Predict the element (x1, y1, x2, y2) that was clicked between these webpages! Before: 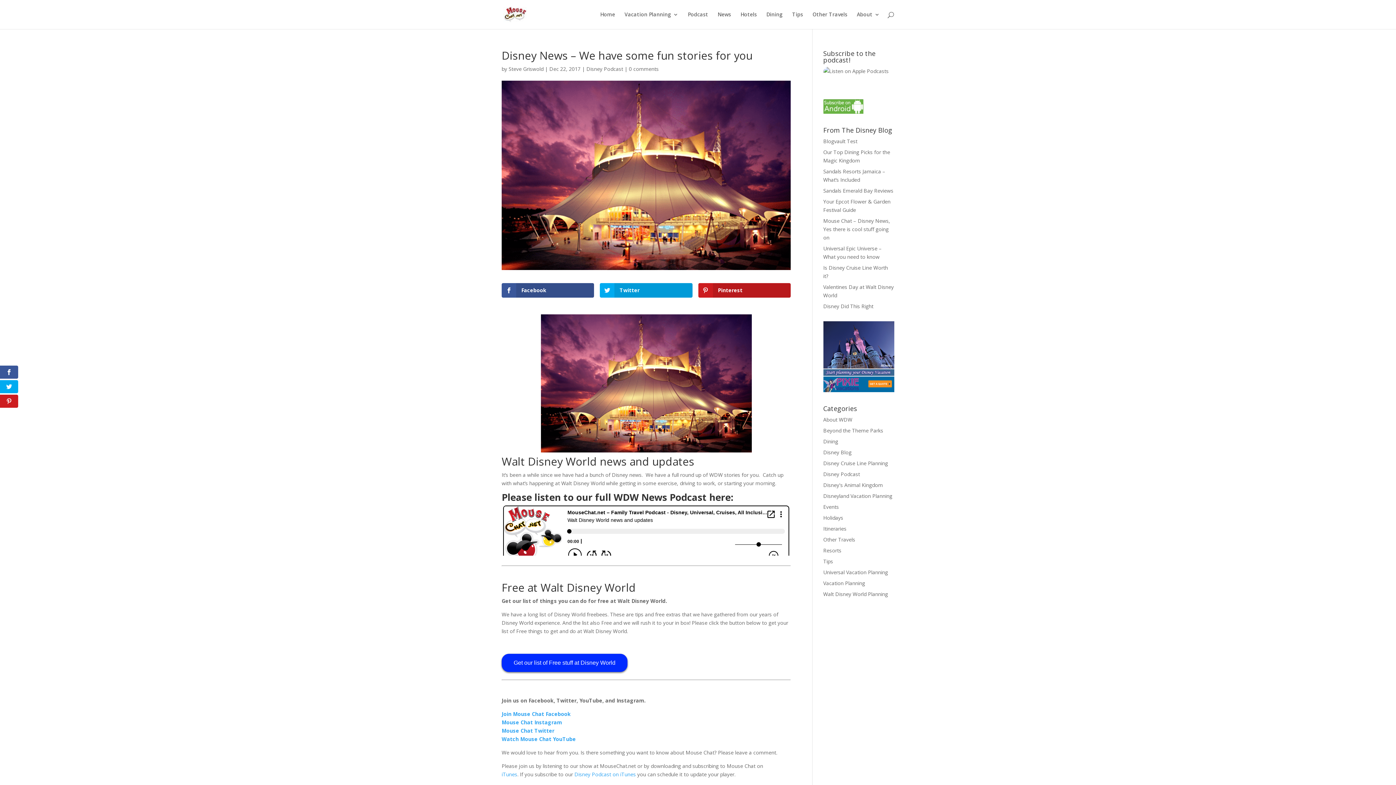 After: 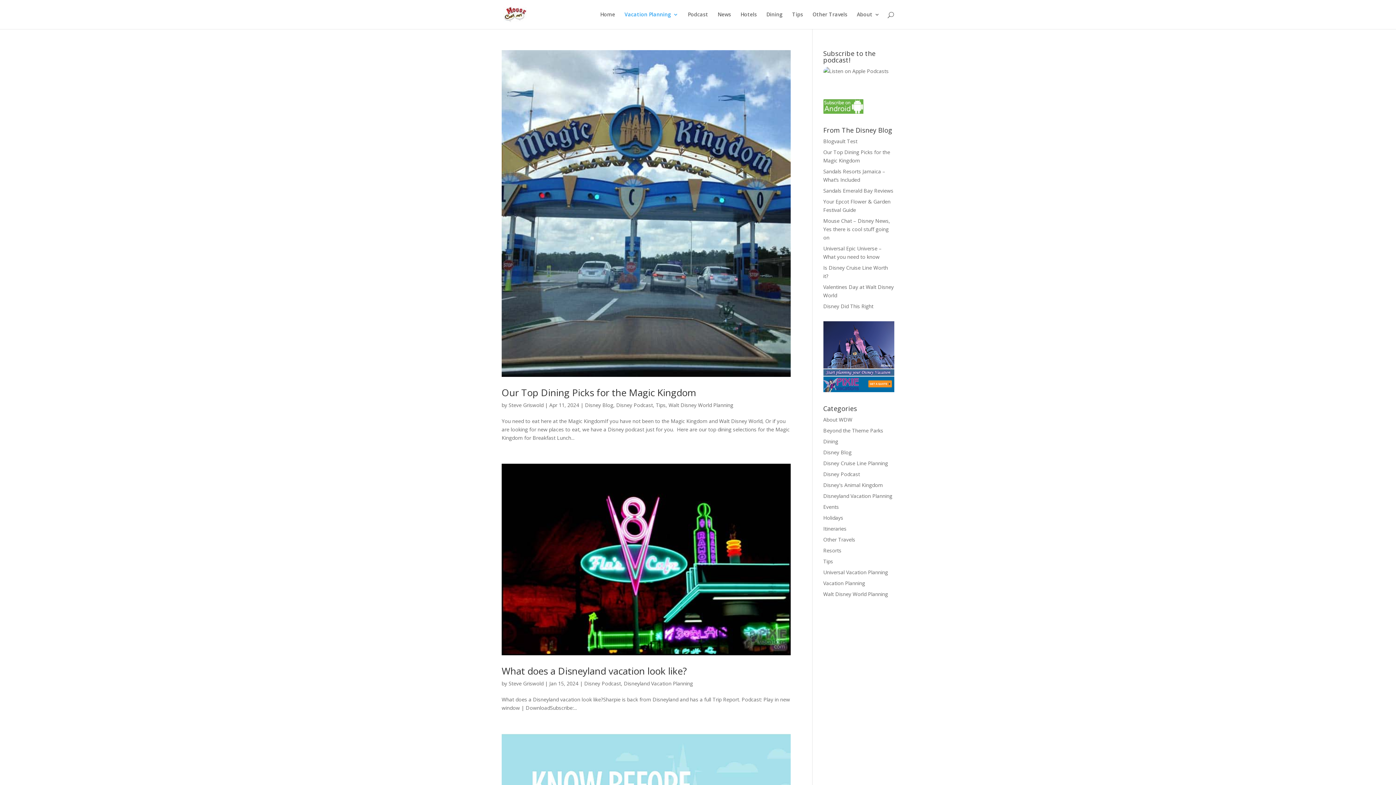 Action: label: Vacation Planning bbox: (823, 580, 865, 587)